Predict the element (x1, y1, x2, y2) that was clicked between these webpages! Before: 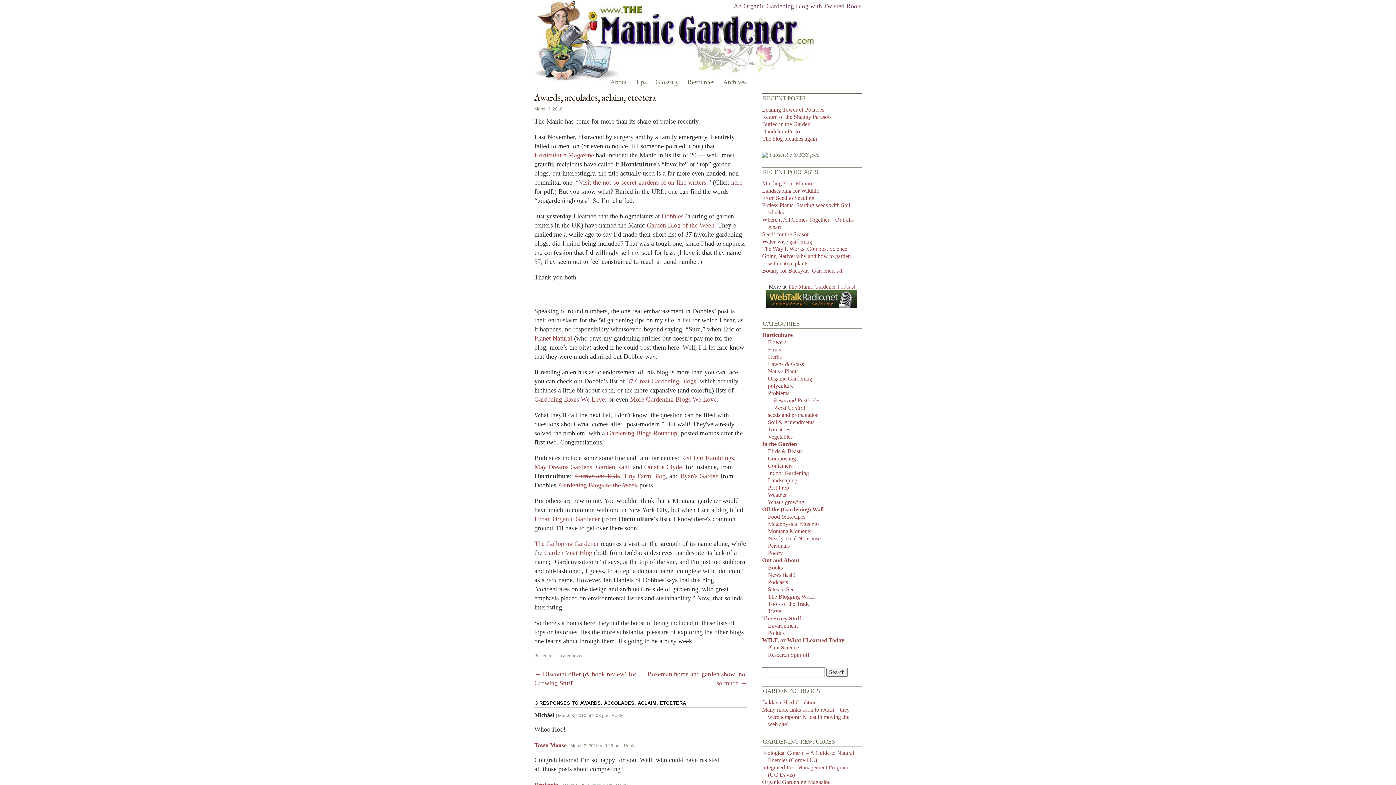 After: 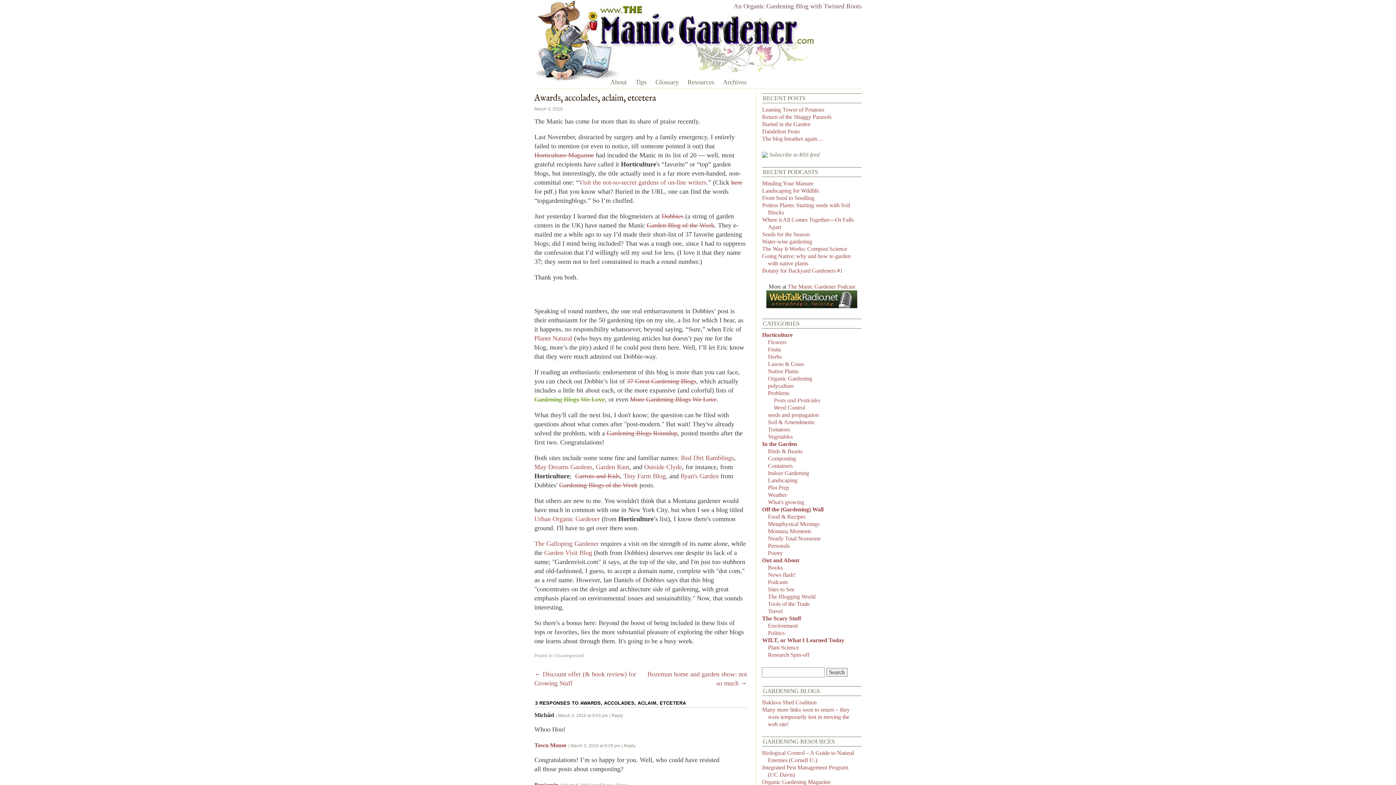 Action: bbox: (534, 395, 605, 403) label: Gardening Blogs We Love